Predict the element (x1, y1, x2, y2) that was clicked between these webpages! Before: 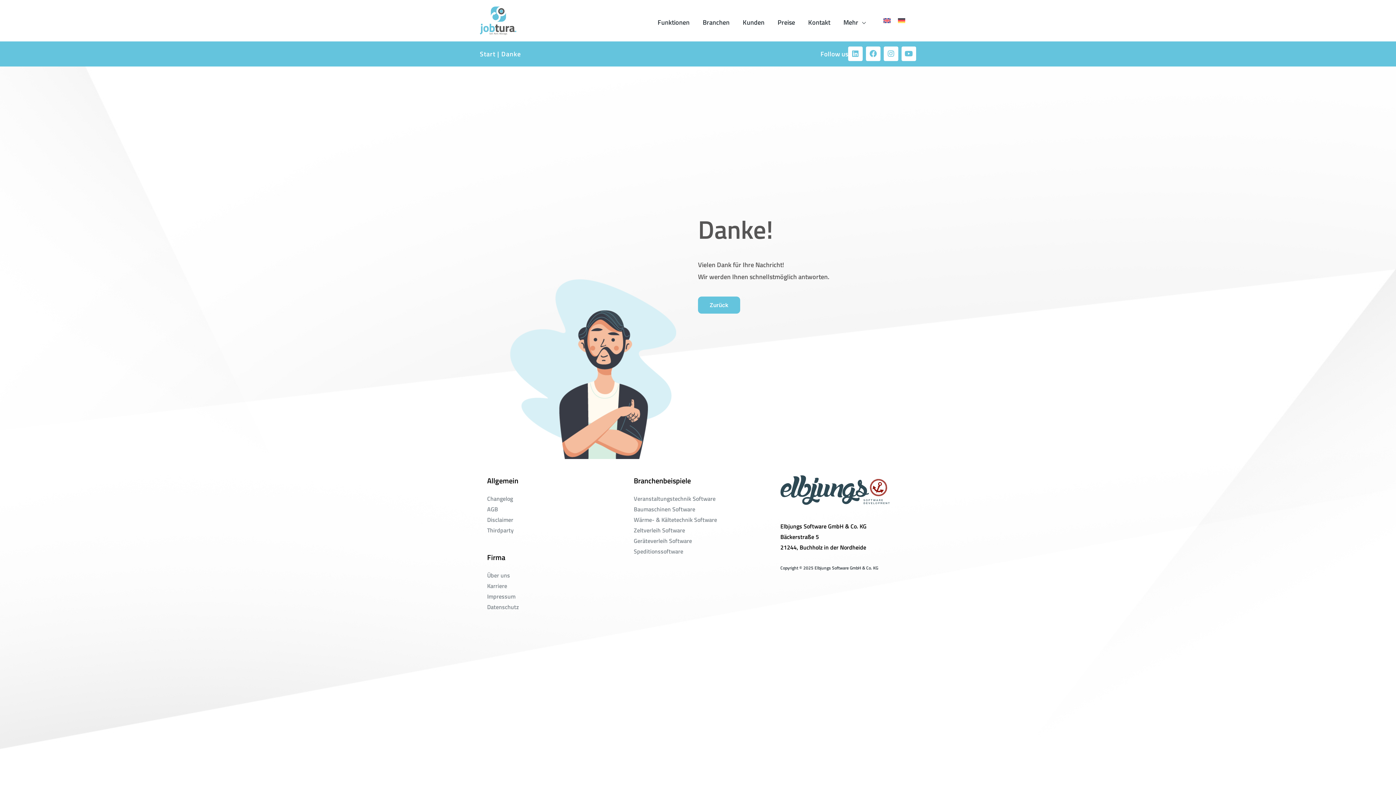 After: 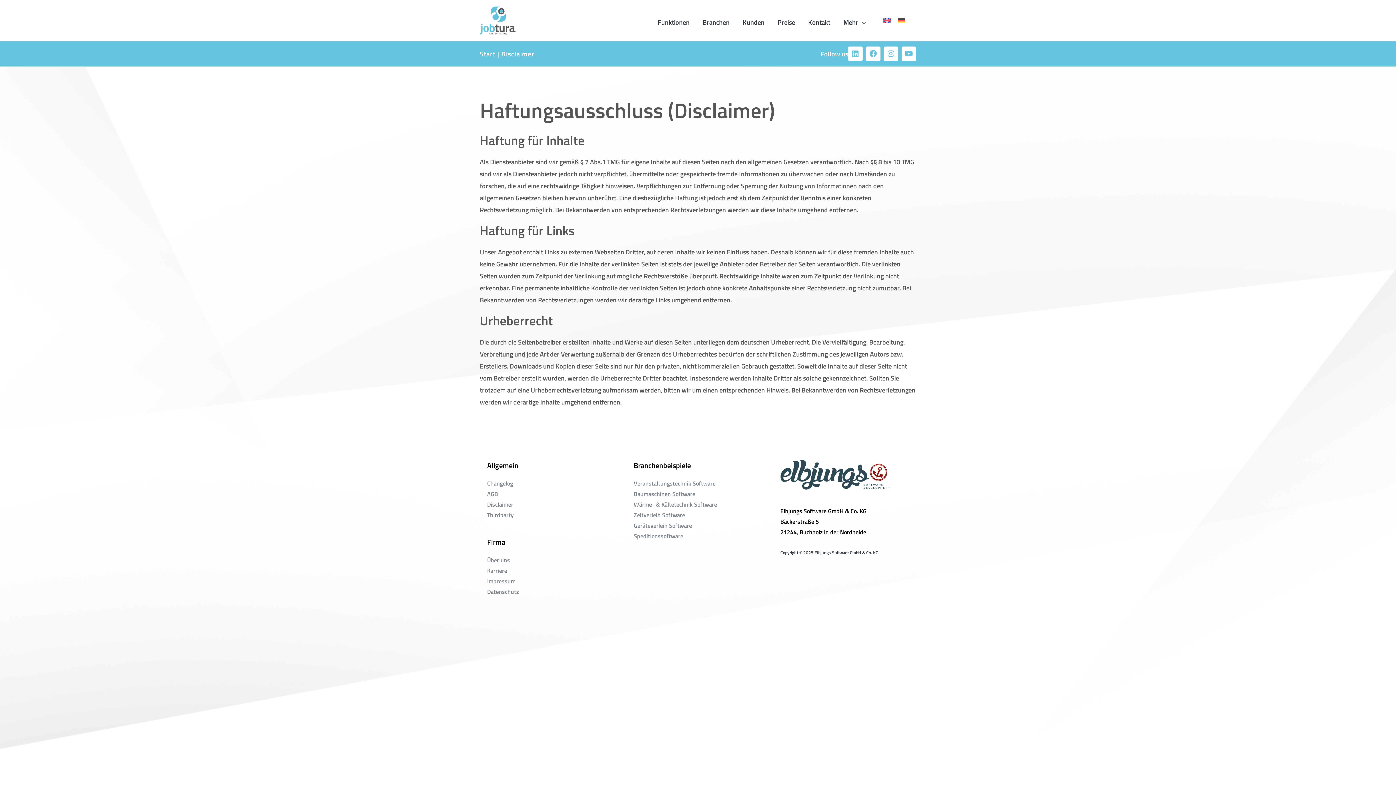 Action: bbox: (487, 515, 513, 524) label: Disclaimer